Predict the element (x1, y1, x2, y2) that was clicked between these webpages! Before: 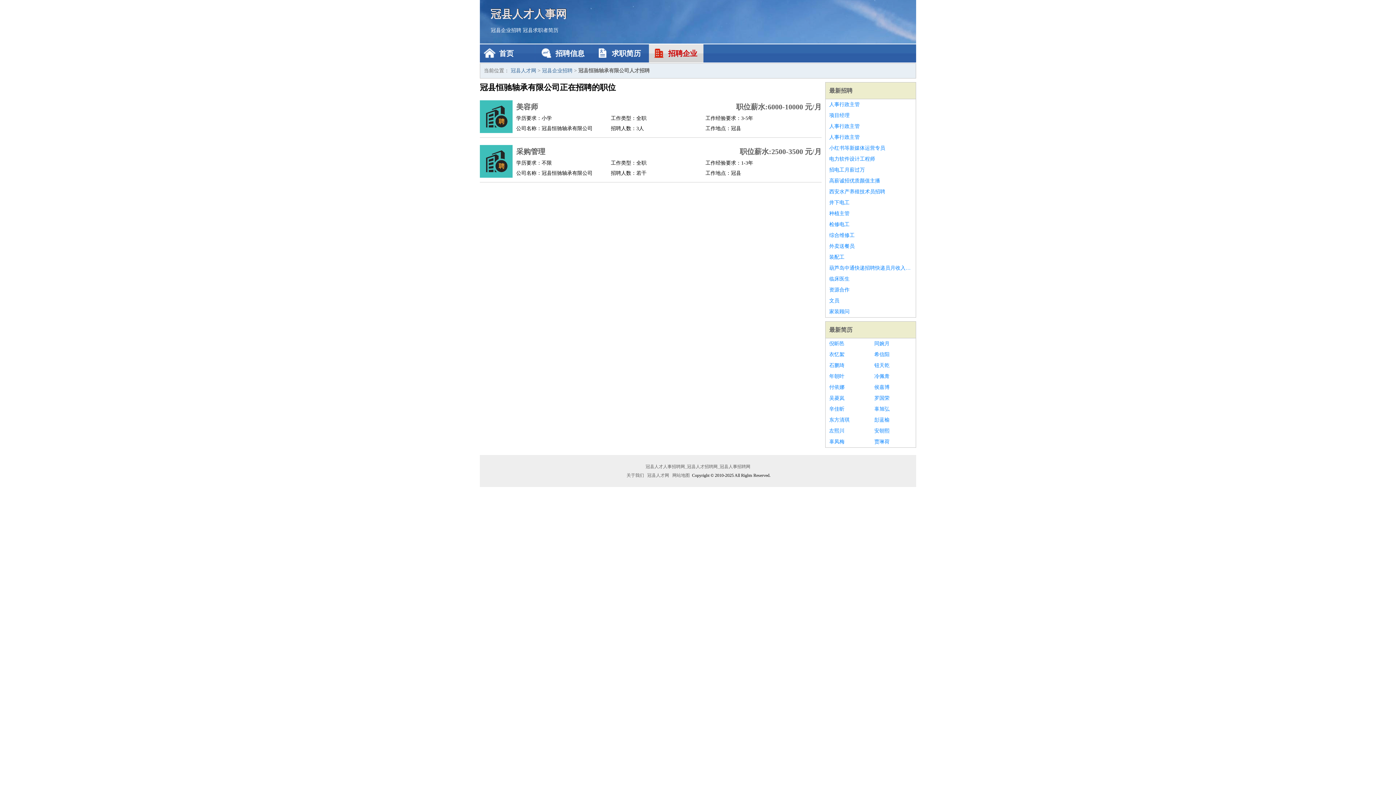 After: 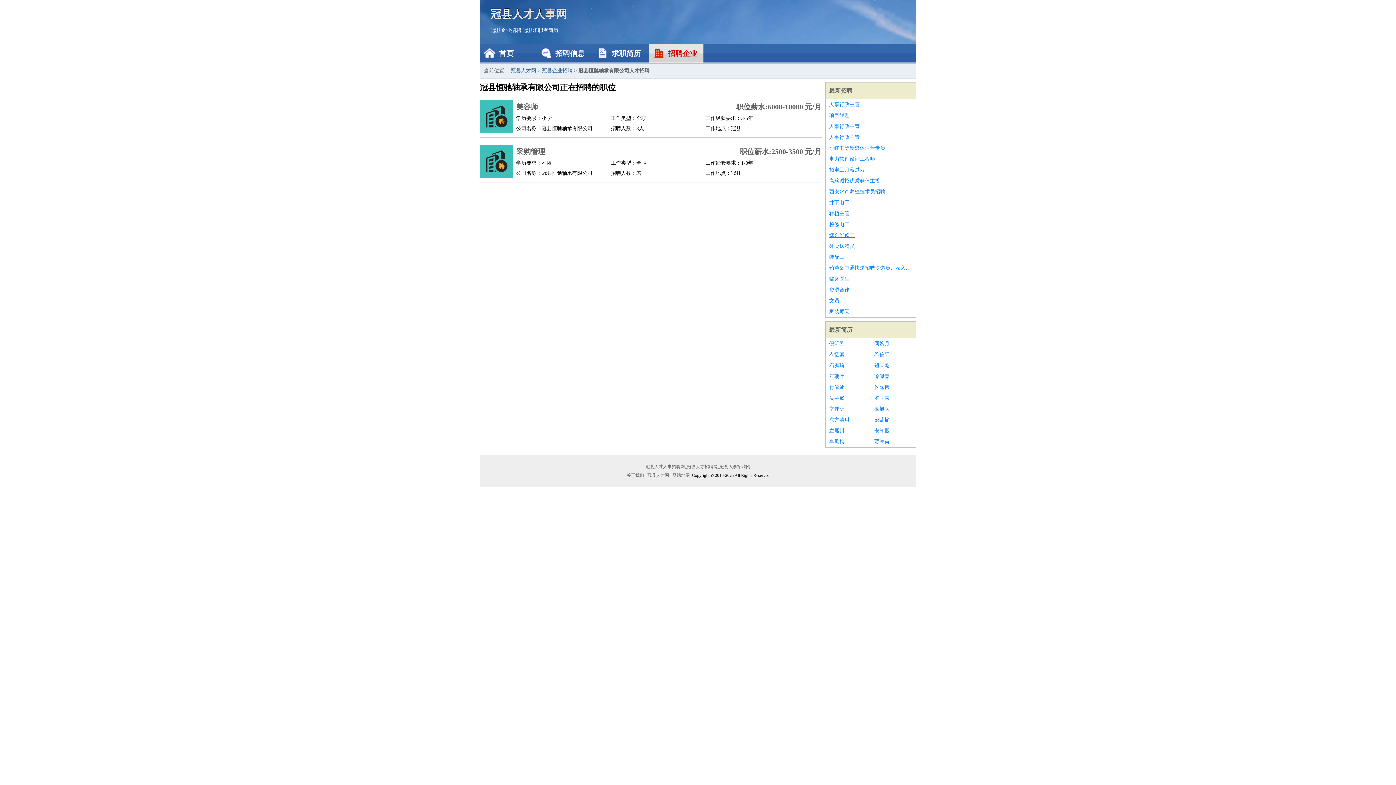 Action: label: 综合维修工 bbox: (829, 230, 912, 241)